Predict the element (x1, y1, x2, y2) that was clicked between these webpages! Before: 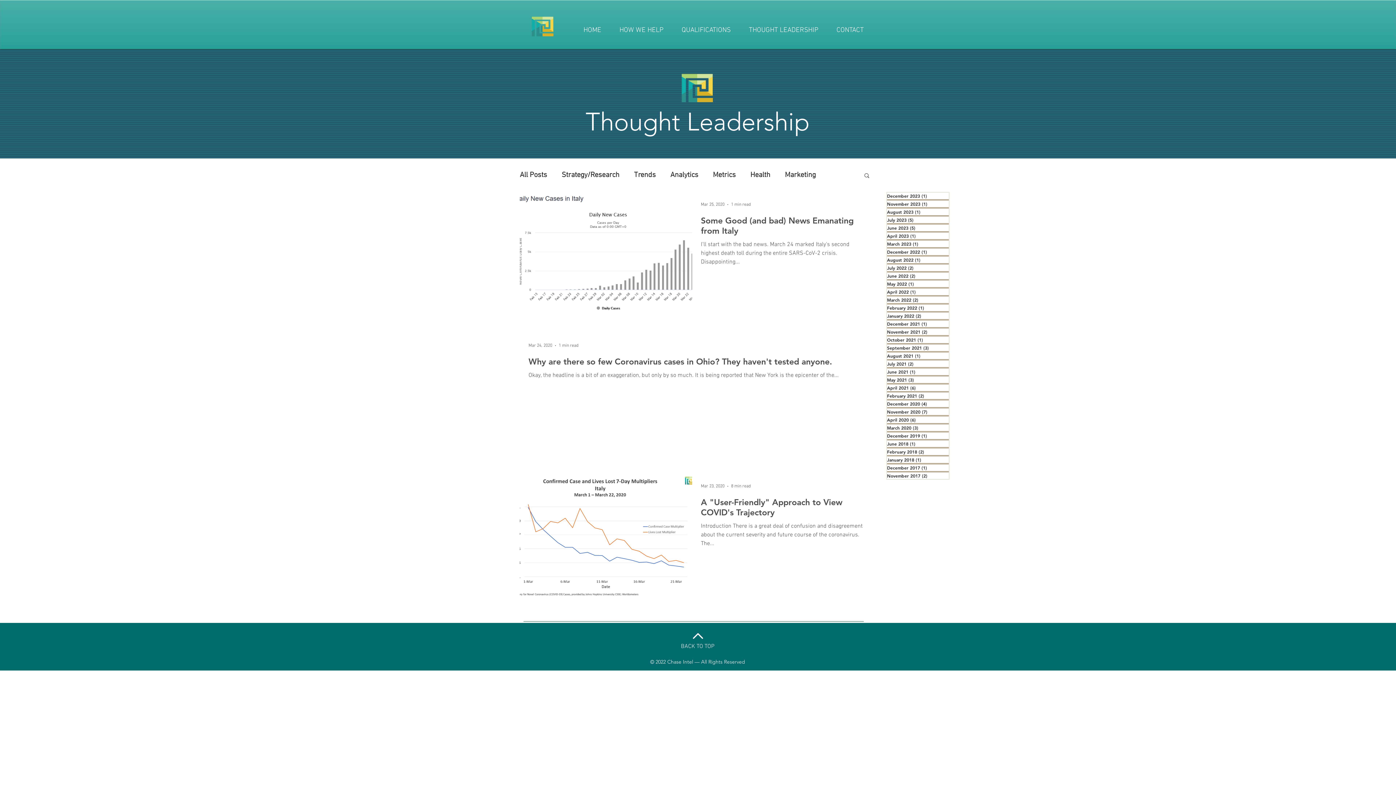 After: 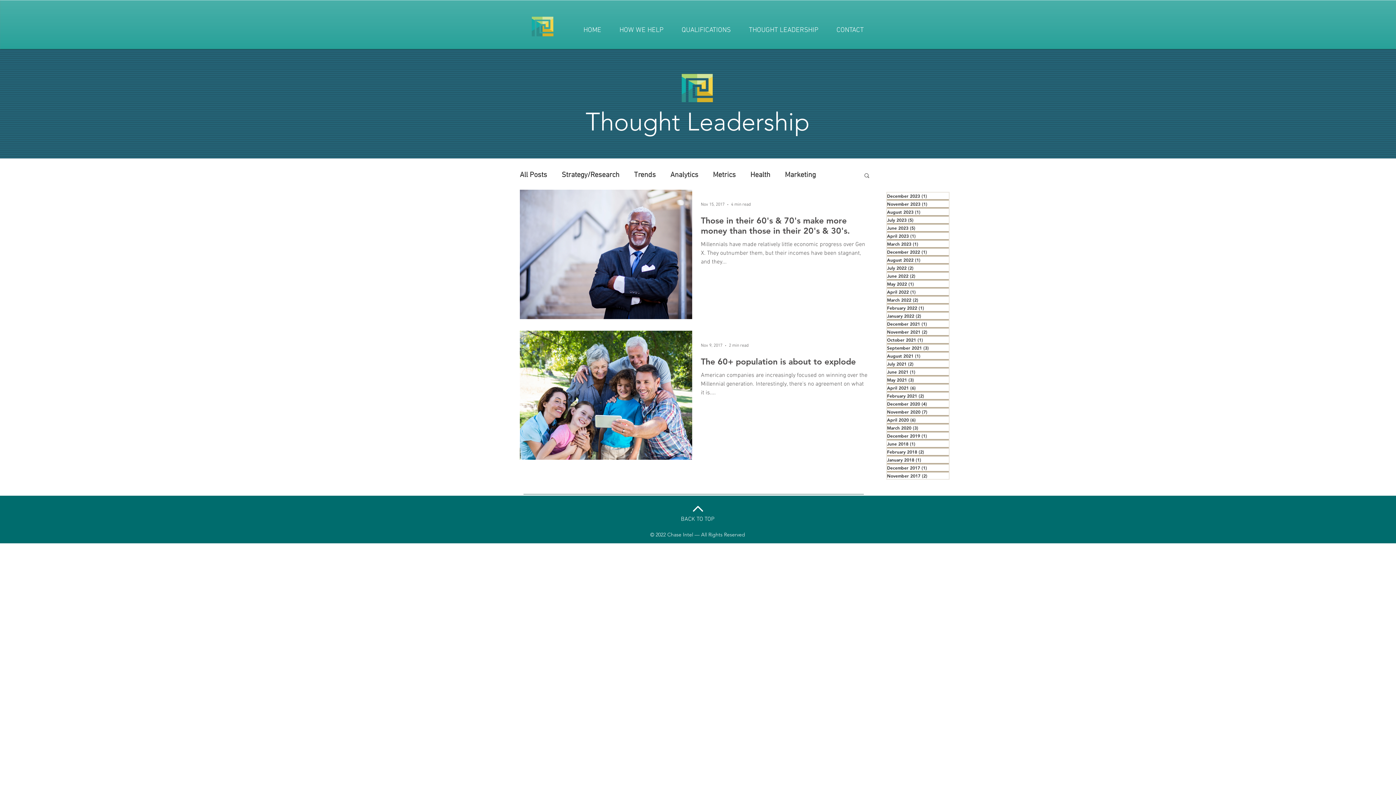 Action: bbox: (887, 472, 949, 479) label: November 2017 (2)
2 posts